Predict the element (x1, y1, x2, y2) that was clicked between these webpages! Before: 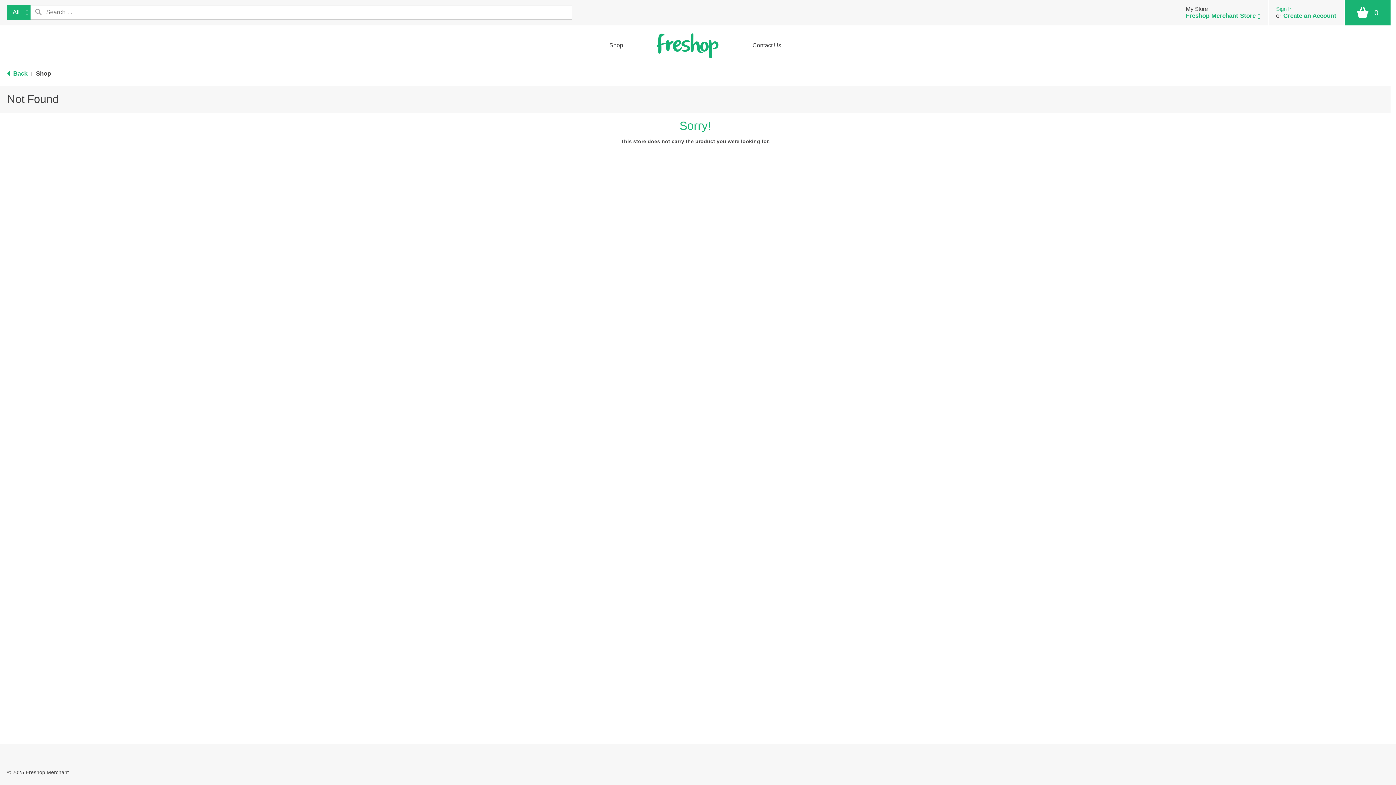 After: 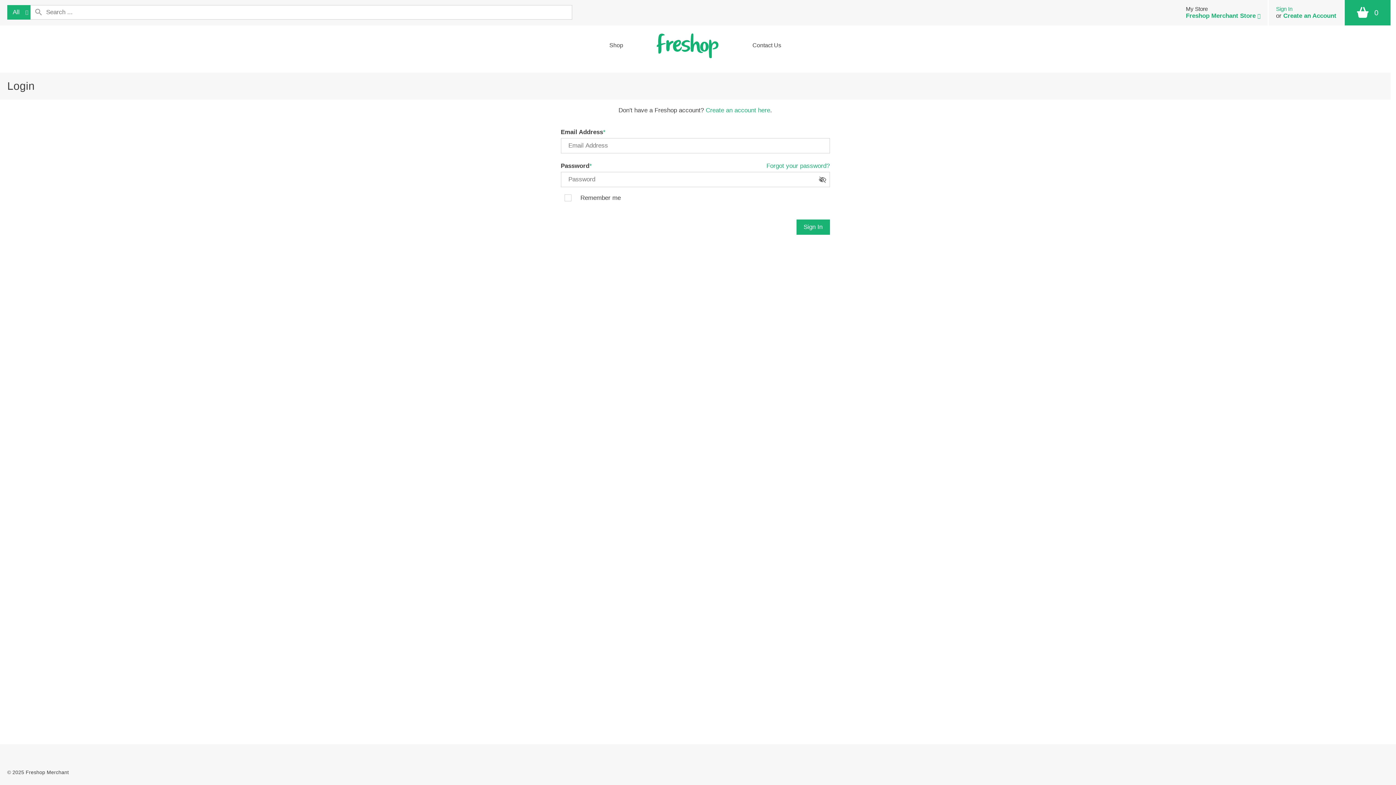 Action: label: Sign In bbox: (1281, 5, 1298, 12)